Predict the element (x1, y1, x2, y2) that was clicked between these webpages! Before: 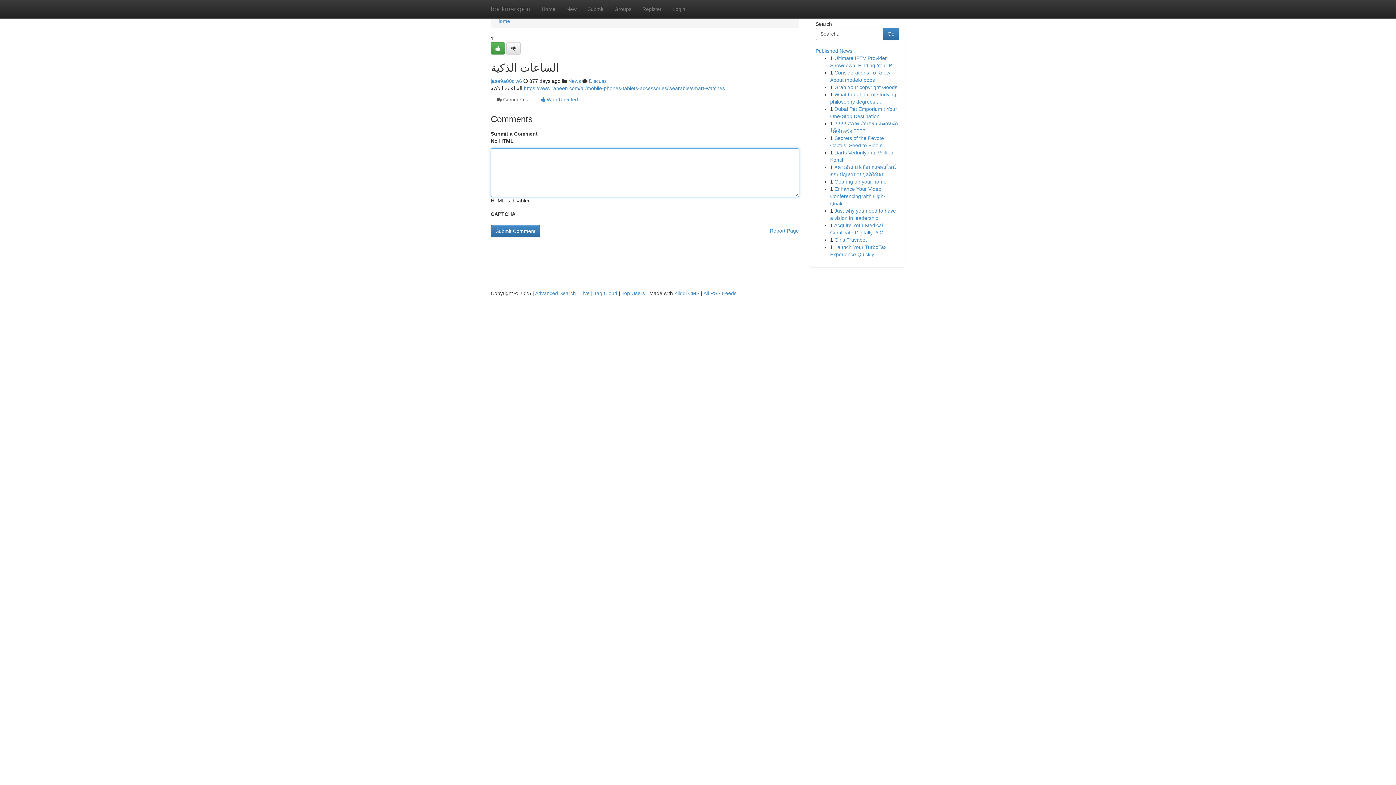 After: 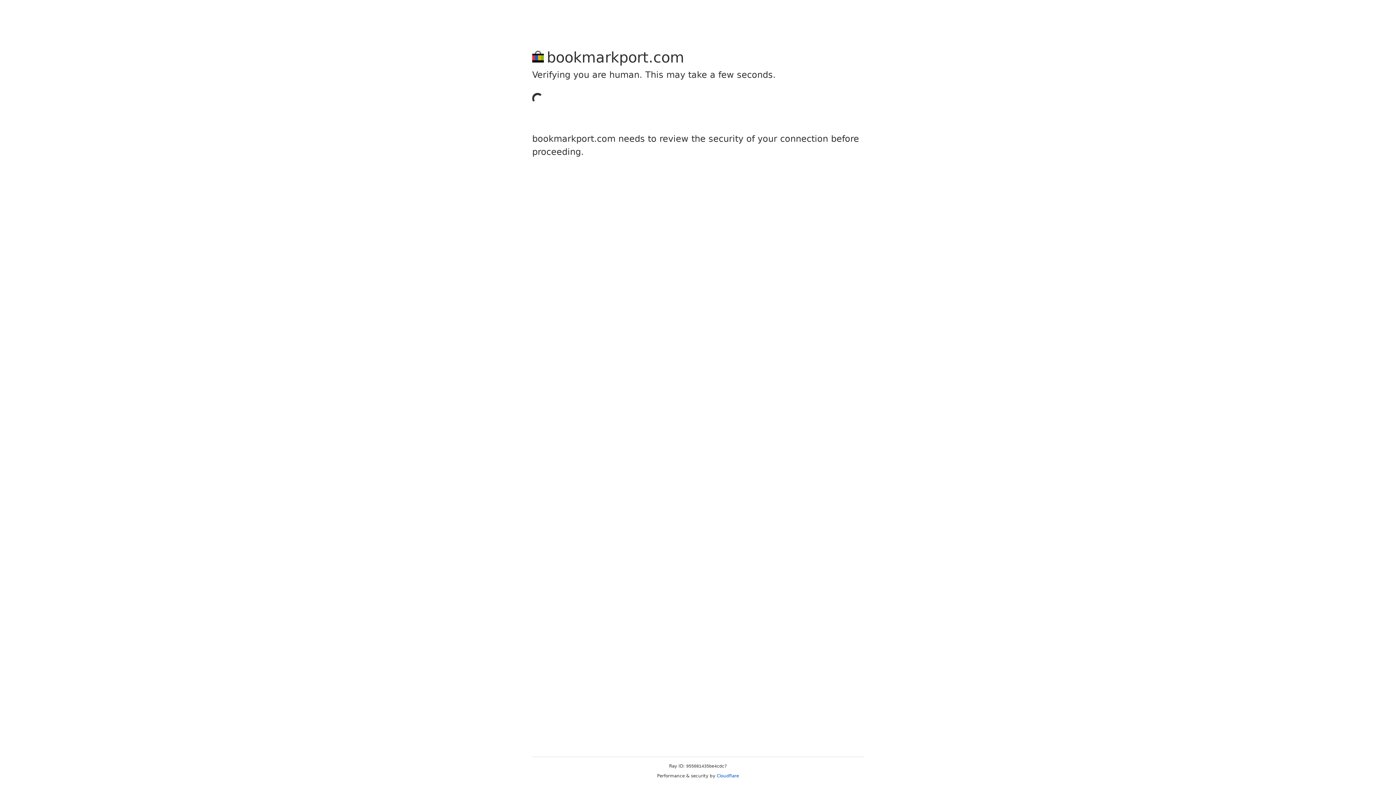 Action: label: Submit bbox: (582, 0, 609, 18)